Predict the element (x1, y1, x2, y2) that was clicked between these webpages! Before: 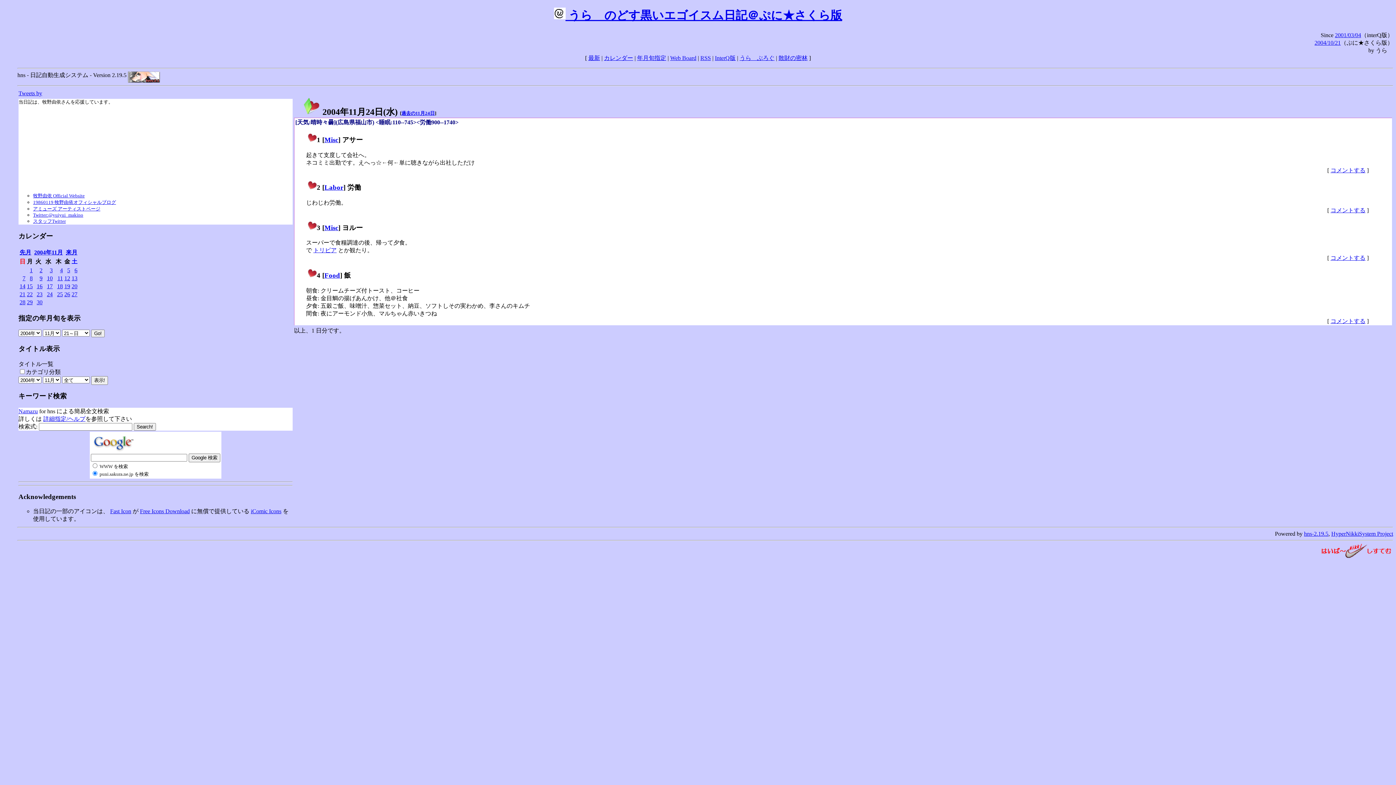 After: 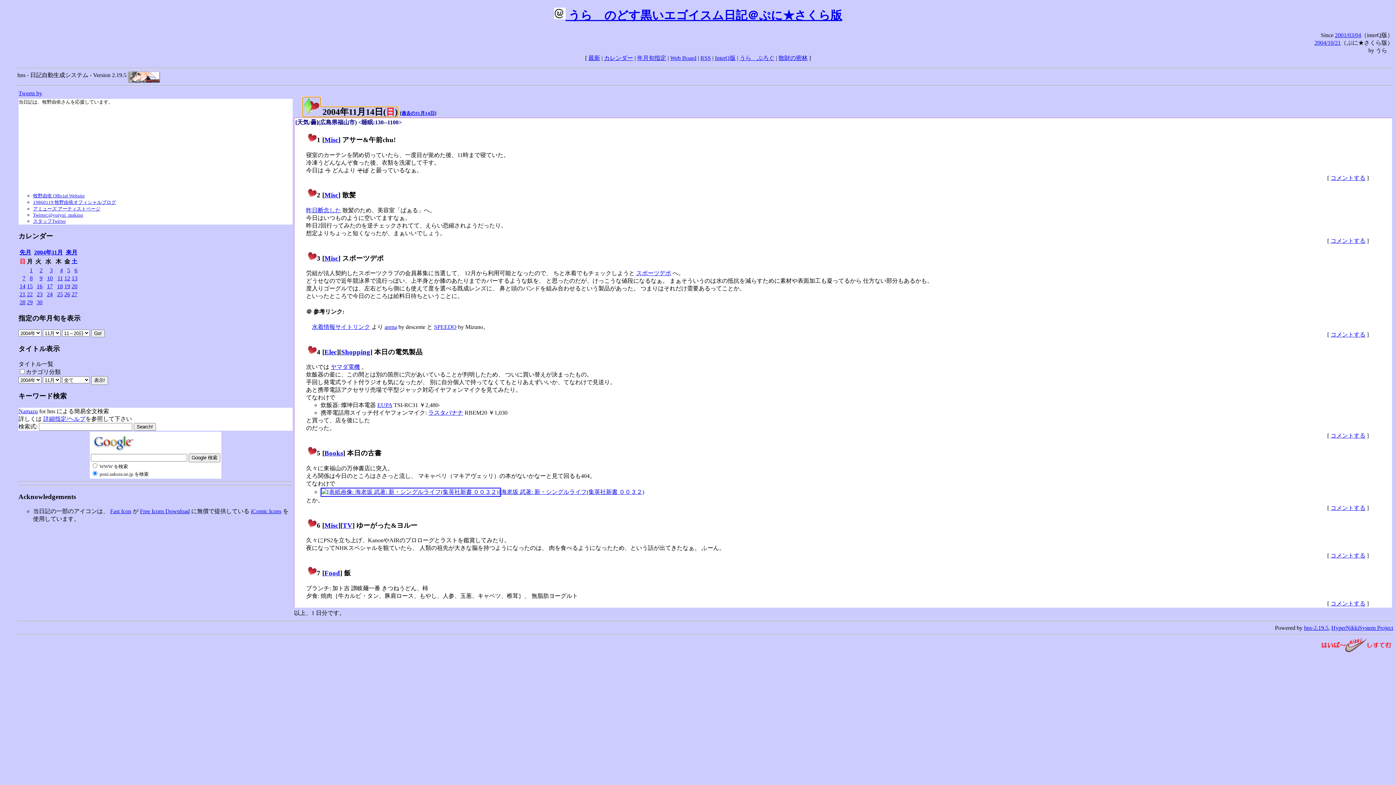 Action: bbox: (19, 283, 25, 289) label: 14